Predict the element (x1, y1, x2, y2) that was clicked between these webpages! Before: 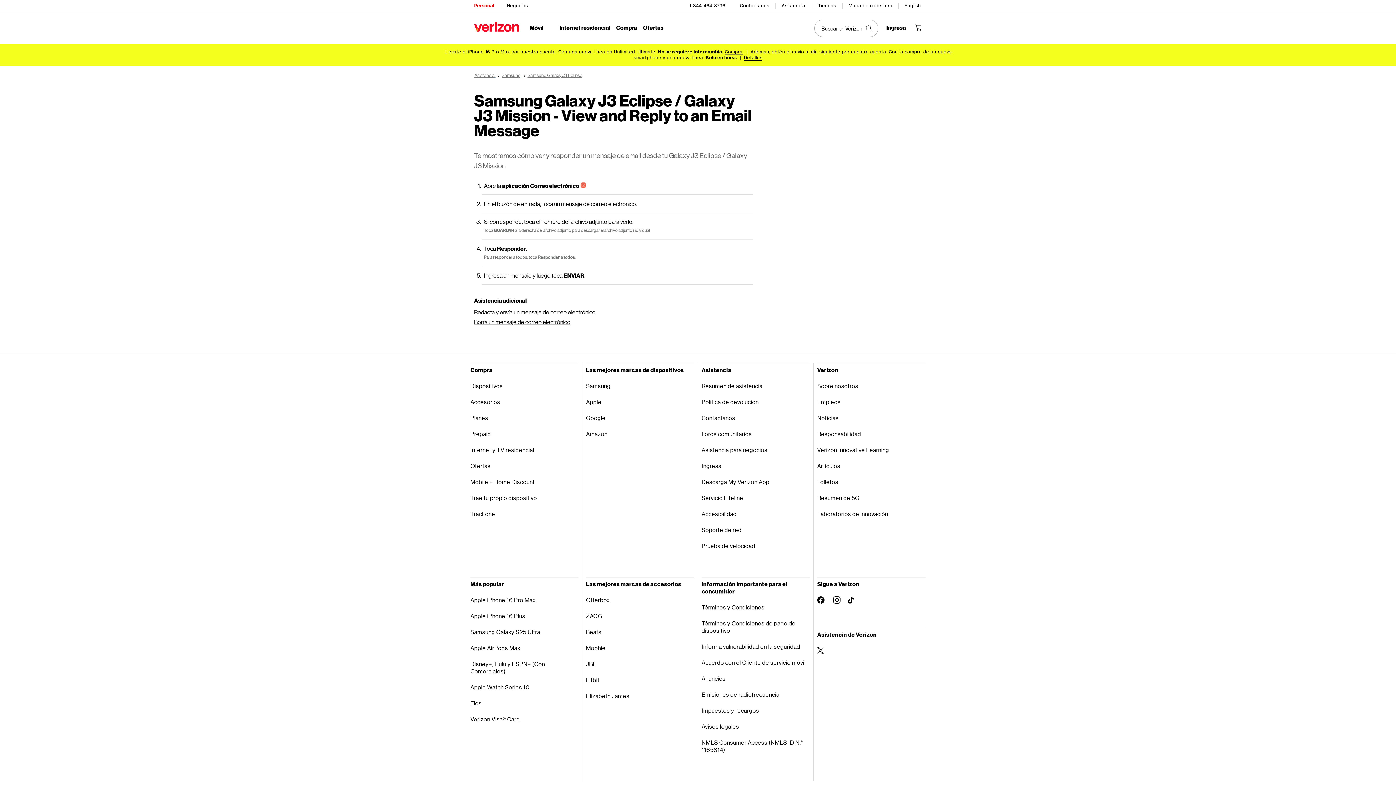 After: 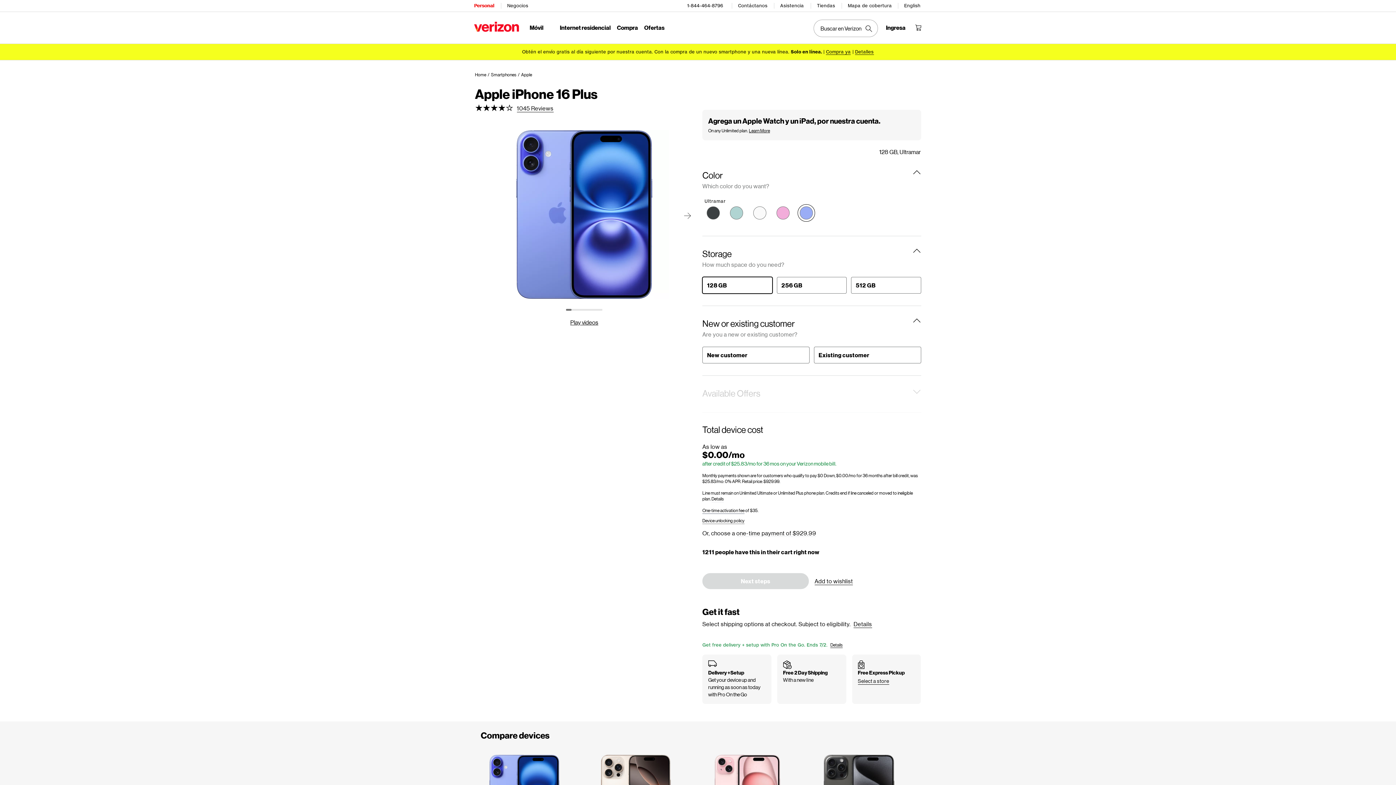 Action: bbox: (470, 608, 578, 624) label: Apple iPhone 16 Plus